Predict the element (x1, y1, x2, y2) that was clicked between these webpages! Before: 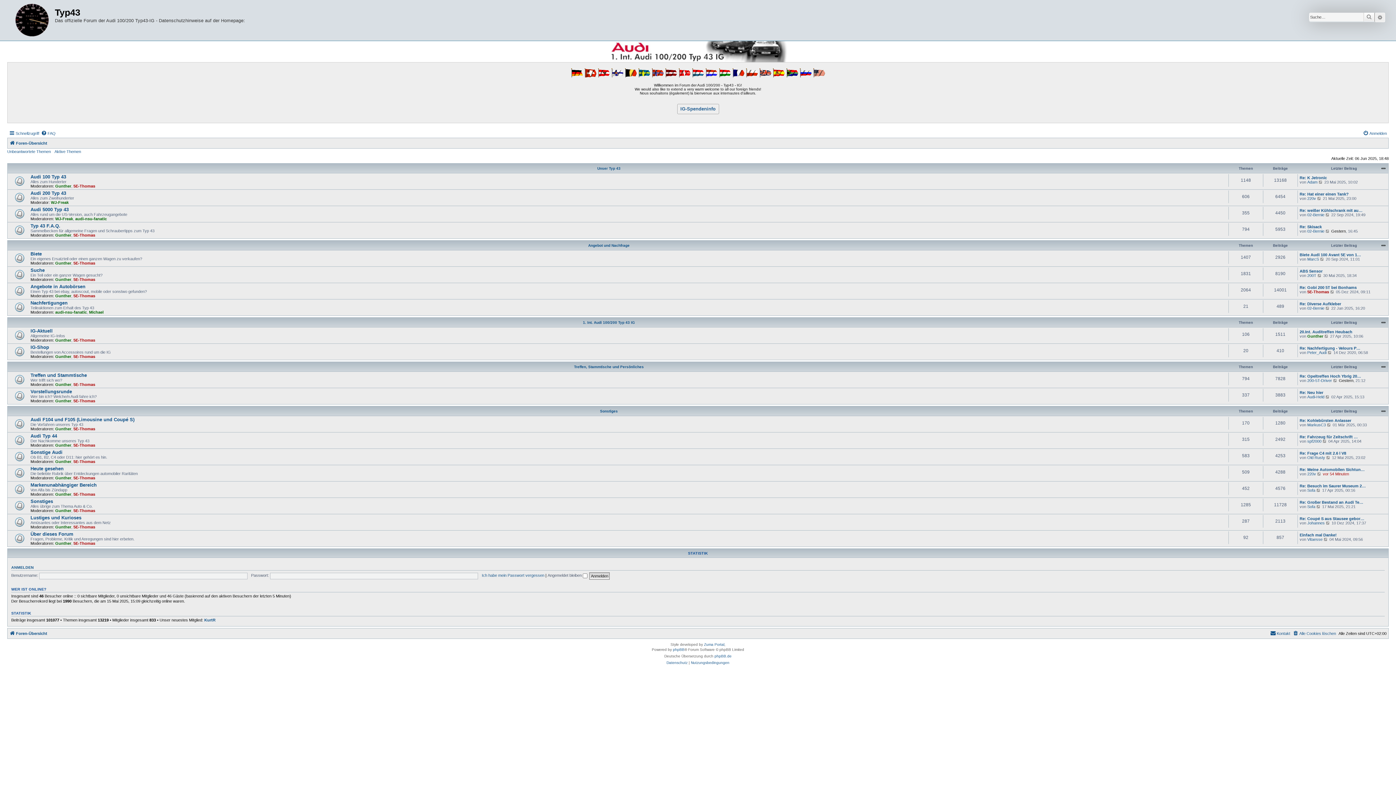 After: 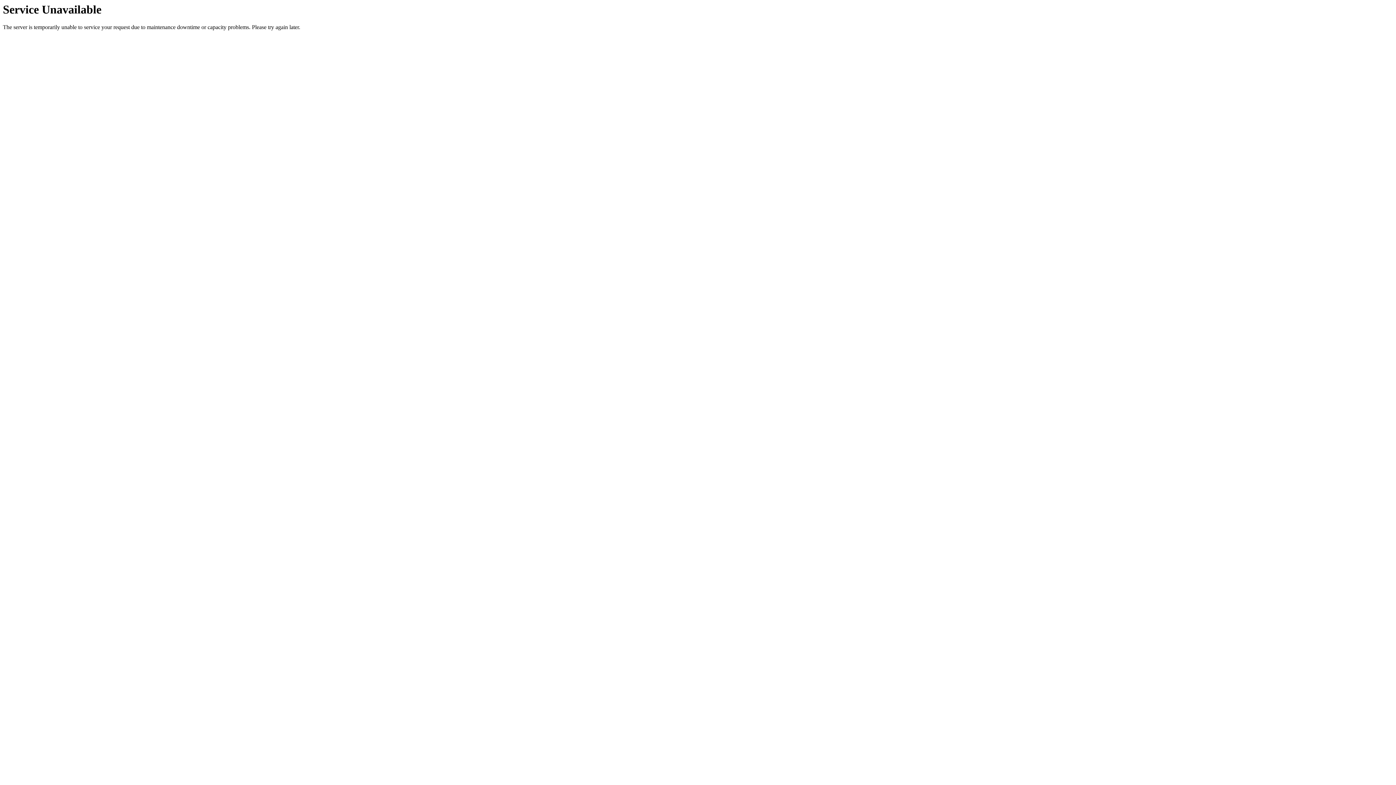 Action: bbox: (597, 166, 620, 170) label: Unser Typ 43